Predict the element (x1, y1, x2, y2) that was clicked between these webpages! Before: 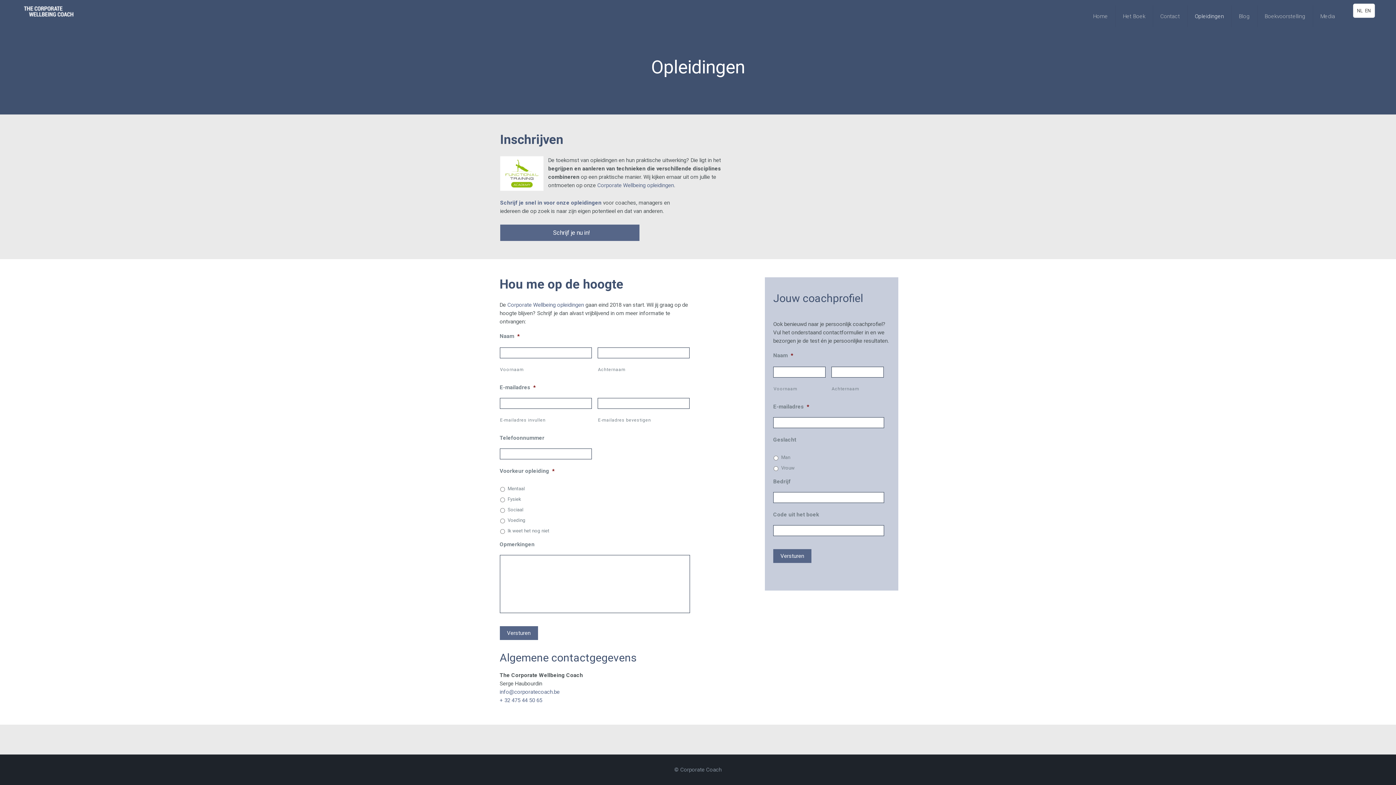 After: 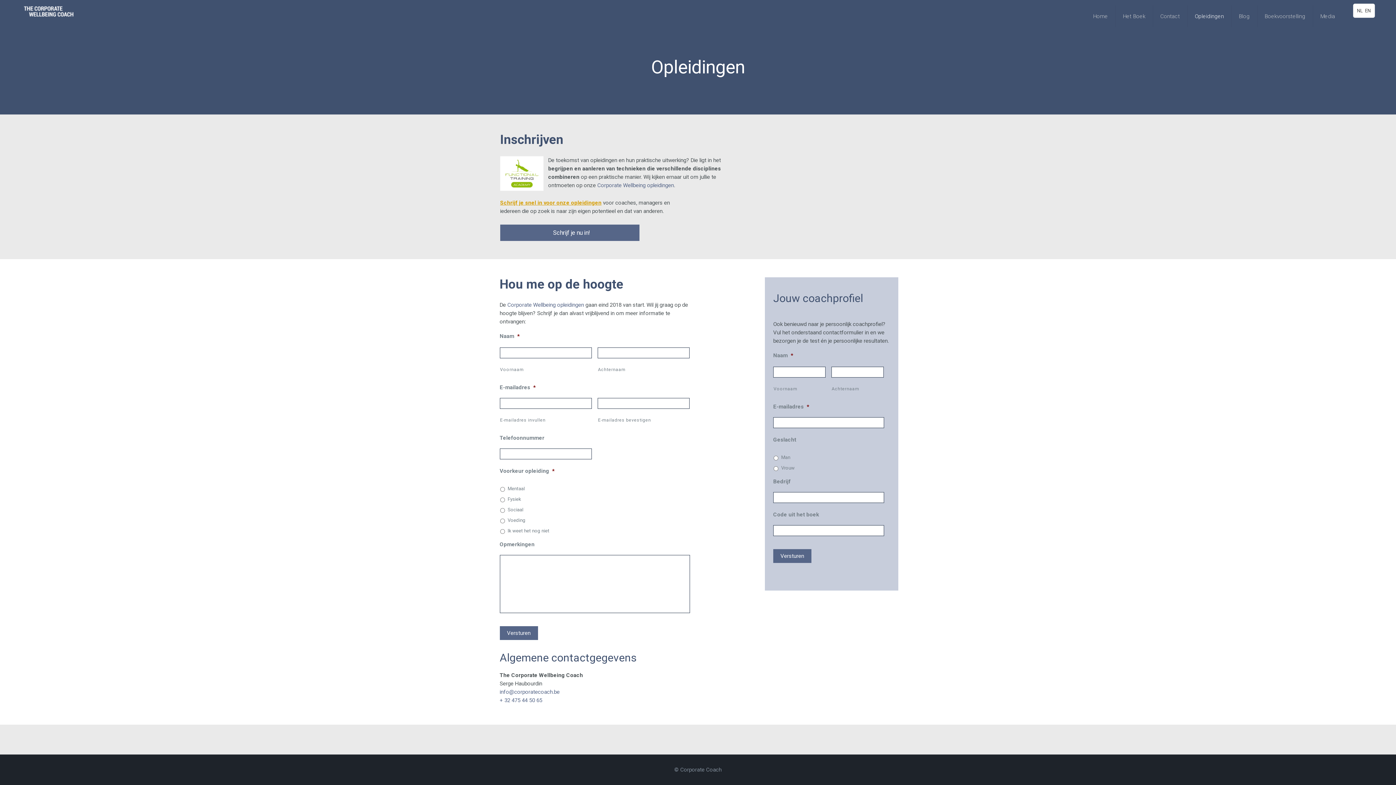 Action: bbox: (500, 199, 601, 206) label: Schrijf je snel in voor onze opleidingen